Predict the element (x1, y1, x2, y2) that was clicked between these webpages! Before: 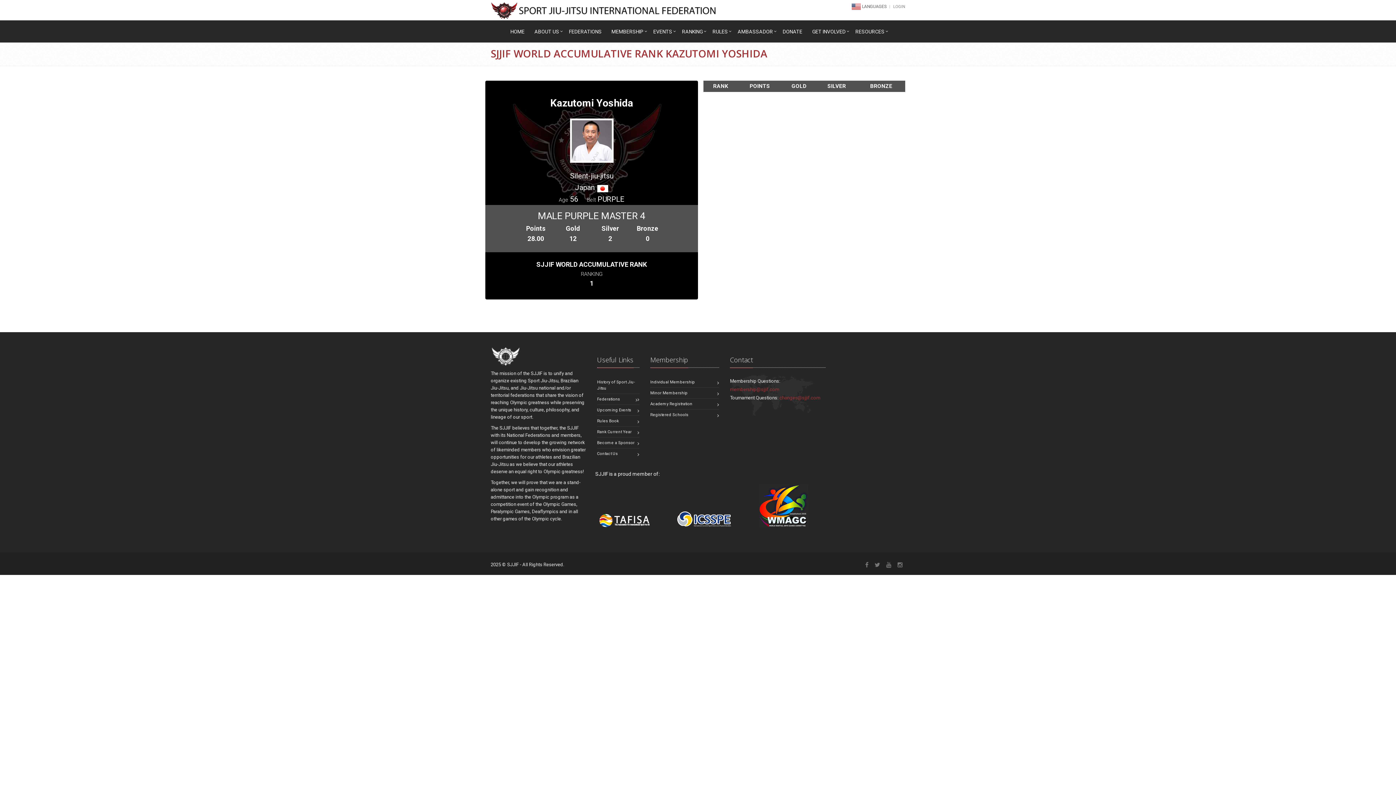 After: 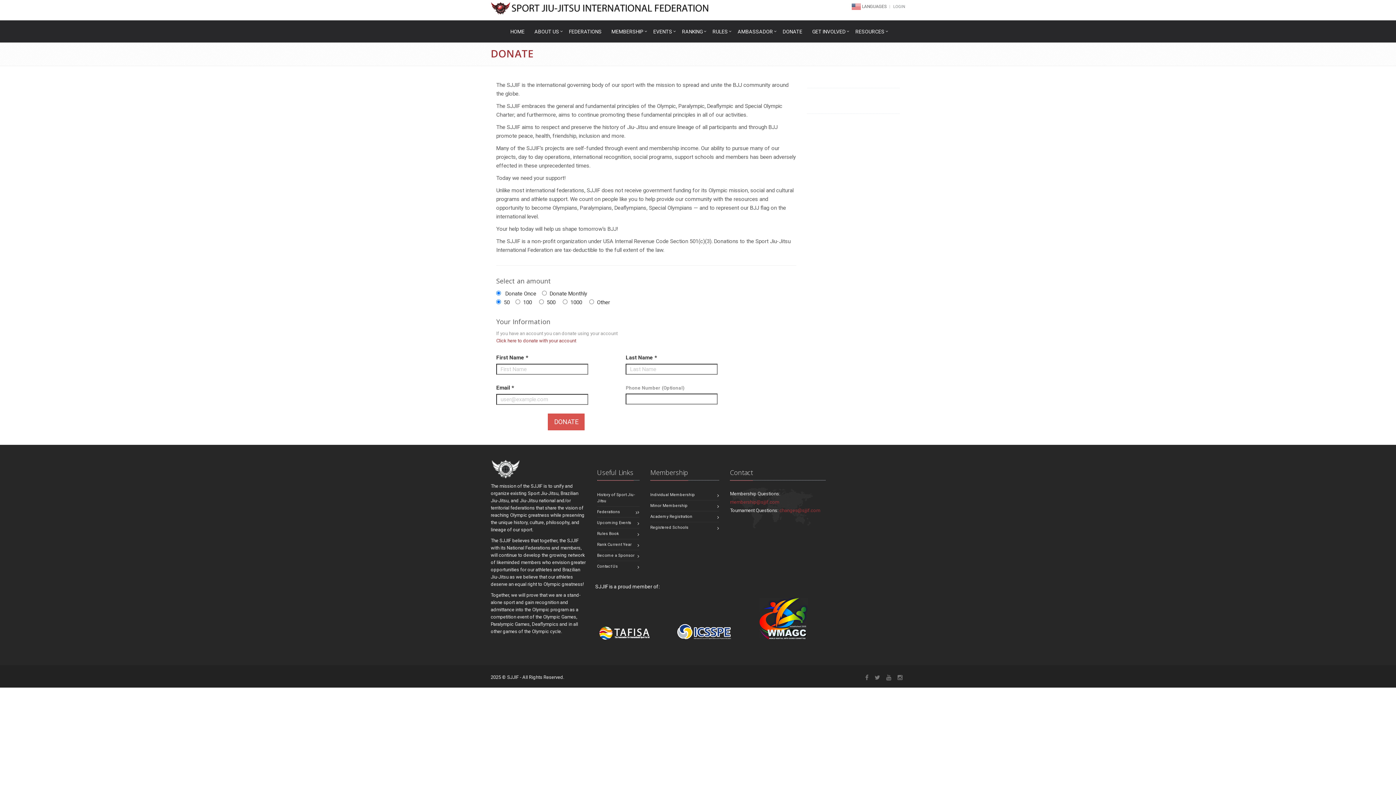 Action: label: DONATE bbox: (778, 24, 808, 39)